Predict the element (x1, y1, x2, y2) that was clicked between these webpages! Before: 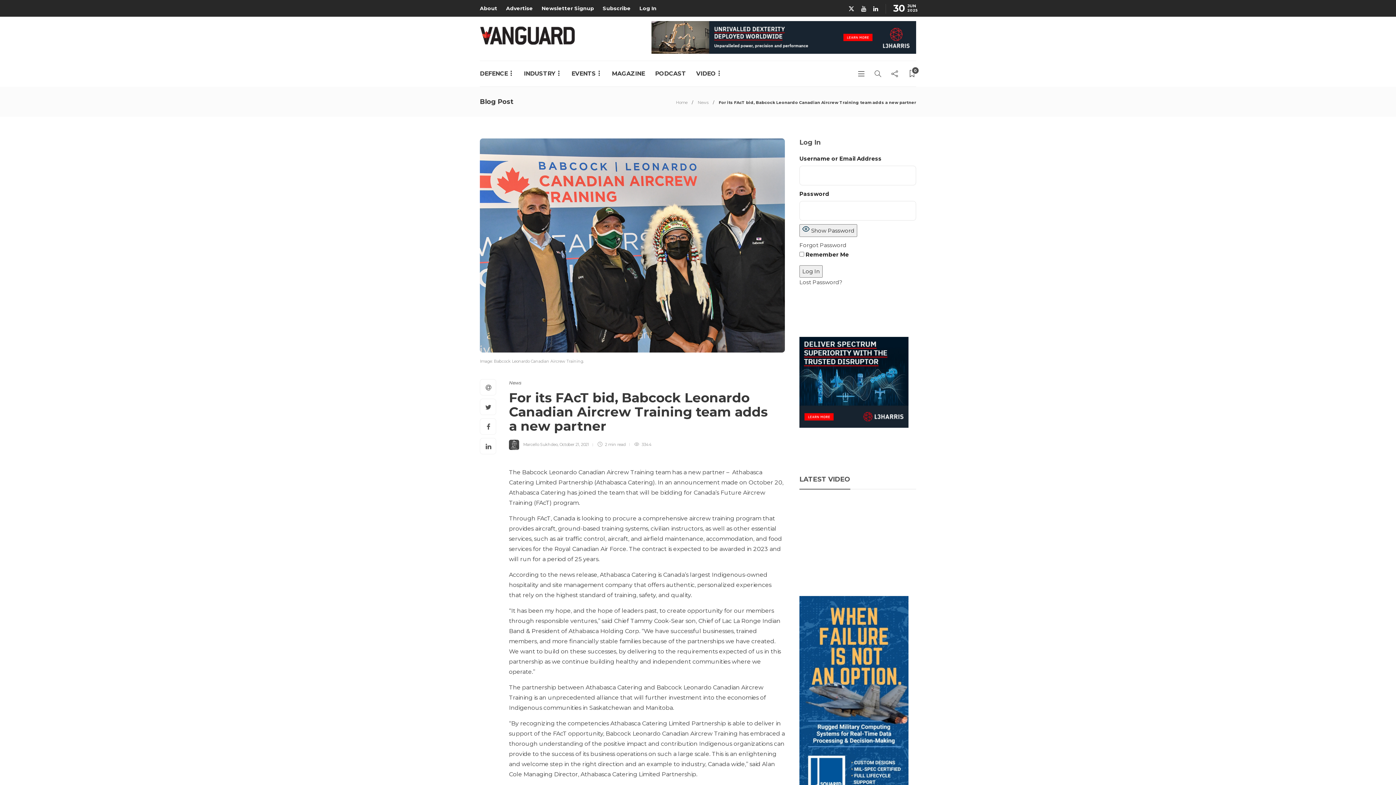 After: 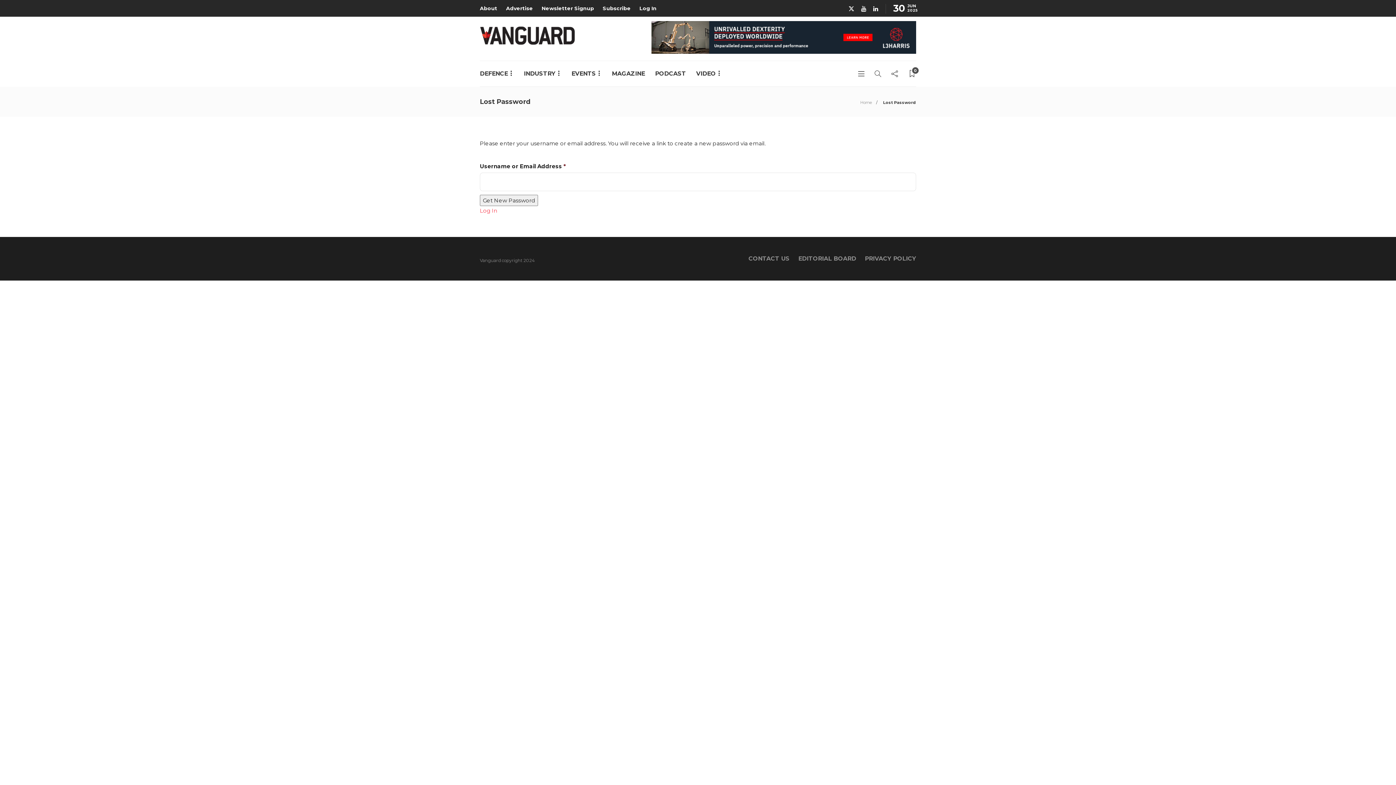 Action: label: Lost Password? bbox: (799, 278, 842, 285)